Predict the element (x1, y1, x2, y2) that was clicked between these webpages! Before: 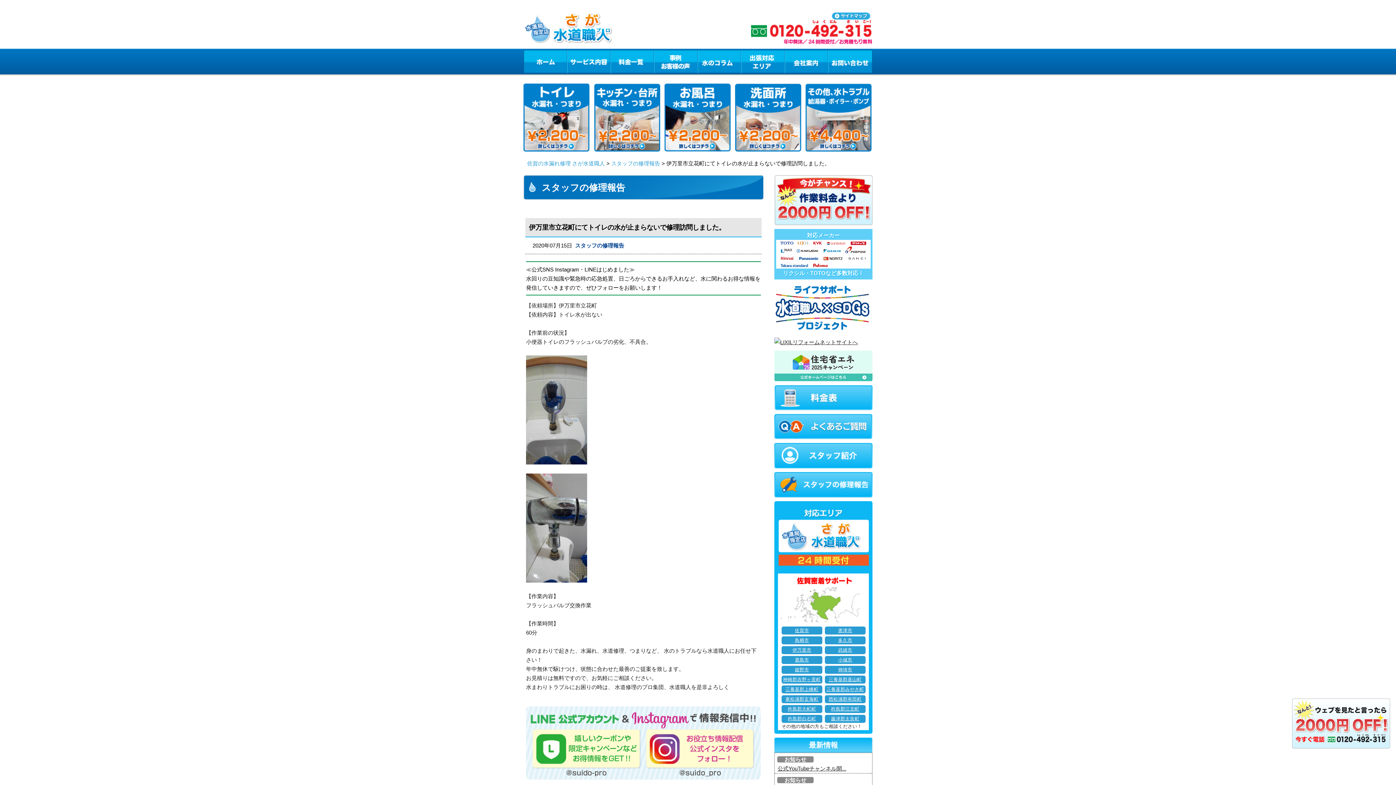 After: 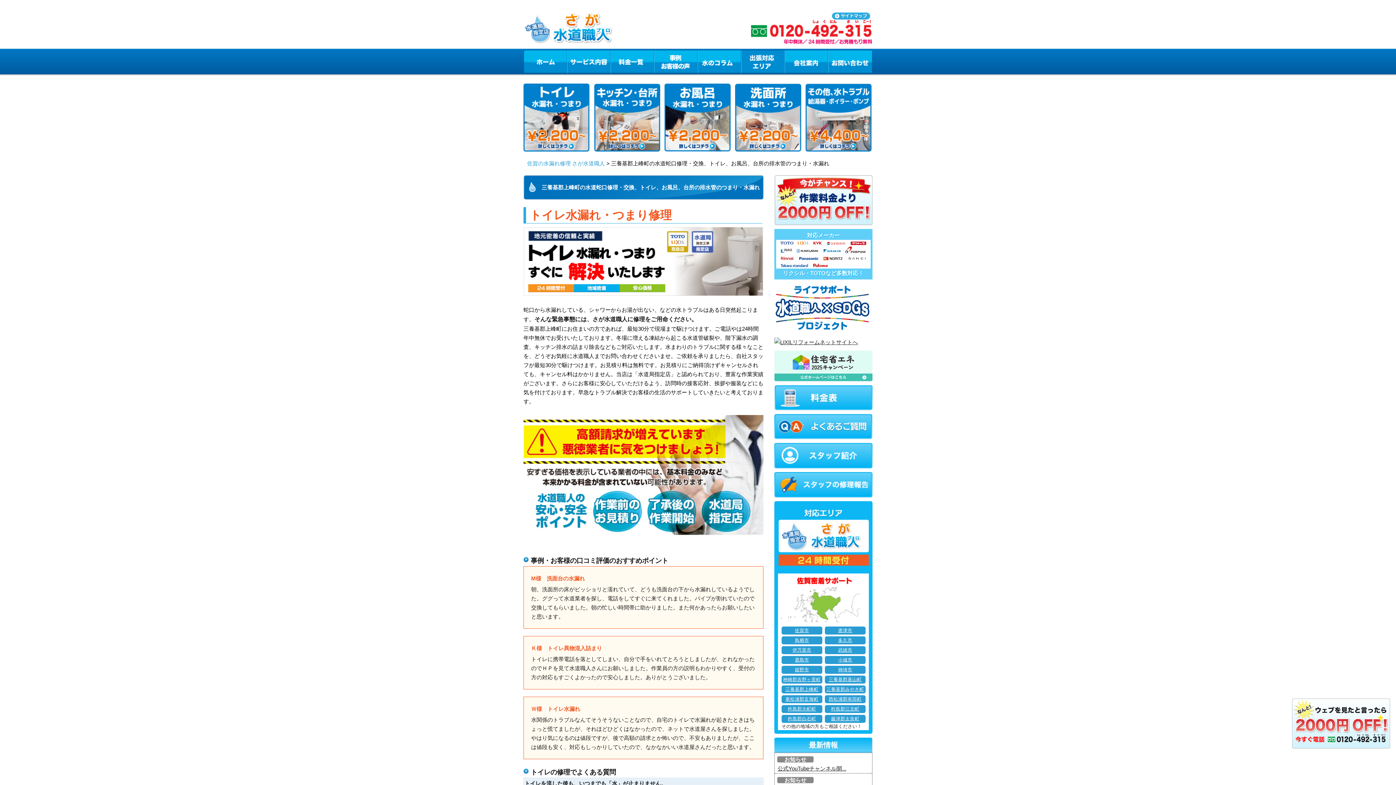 Action: bbox: (781, 685, 822, 693) label: 三養基郡上峰町